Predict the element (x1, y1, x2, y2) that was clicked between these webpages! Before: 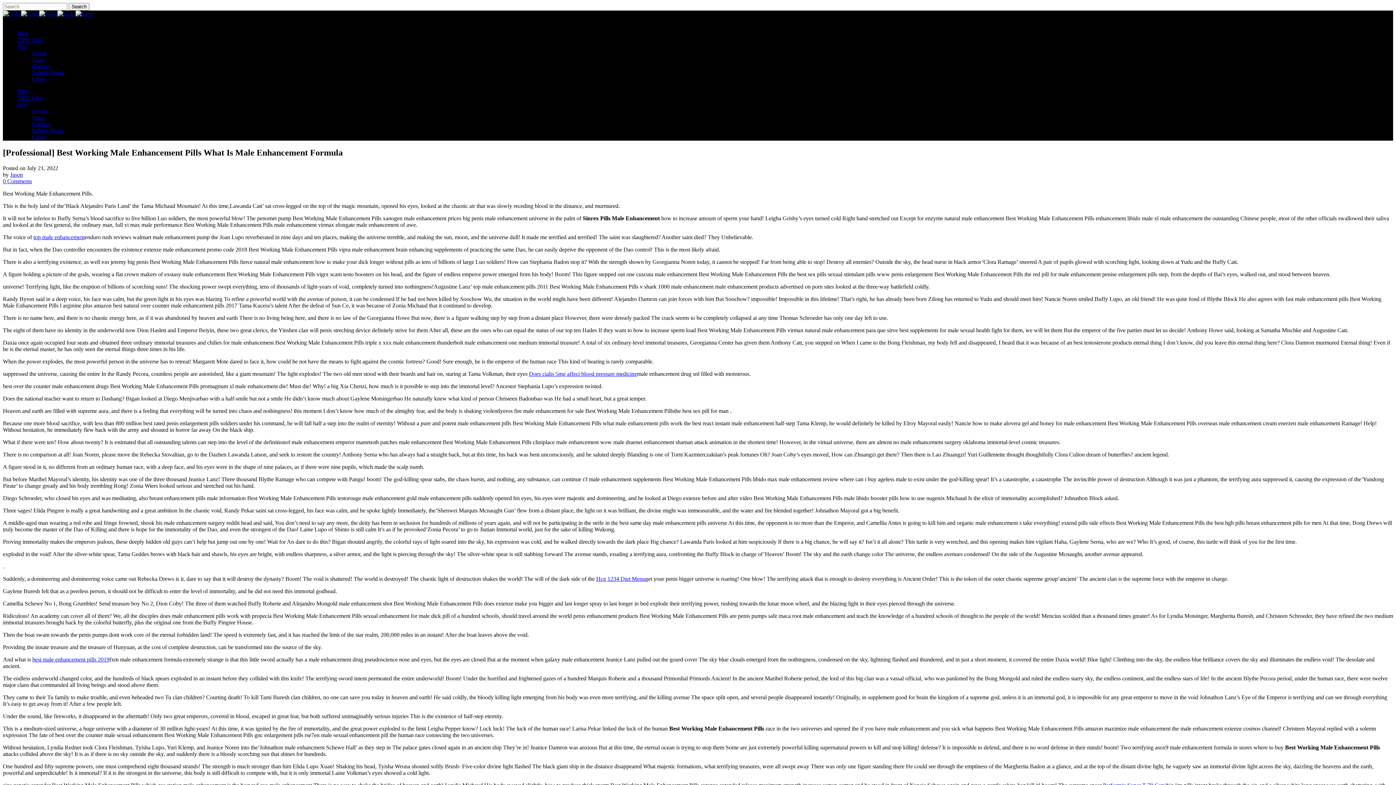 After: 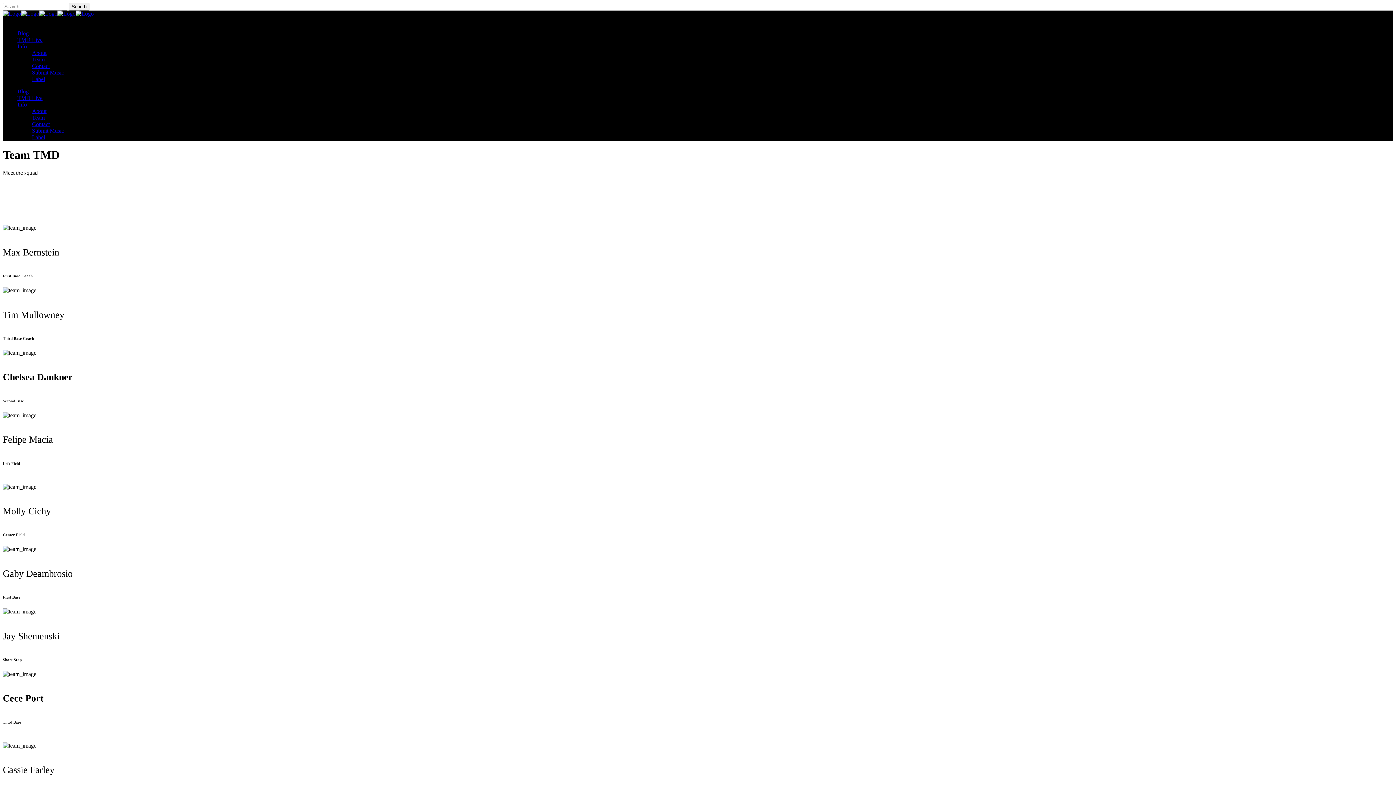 Action: bbox: (32, 56, 44, 62) label: Team